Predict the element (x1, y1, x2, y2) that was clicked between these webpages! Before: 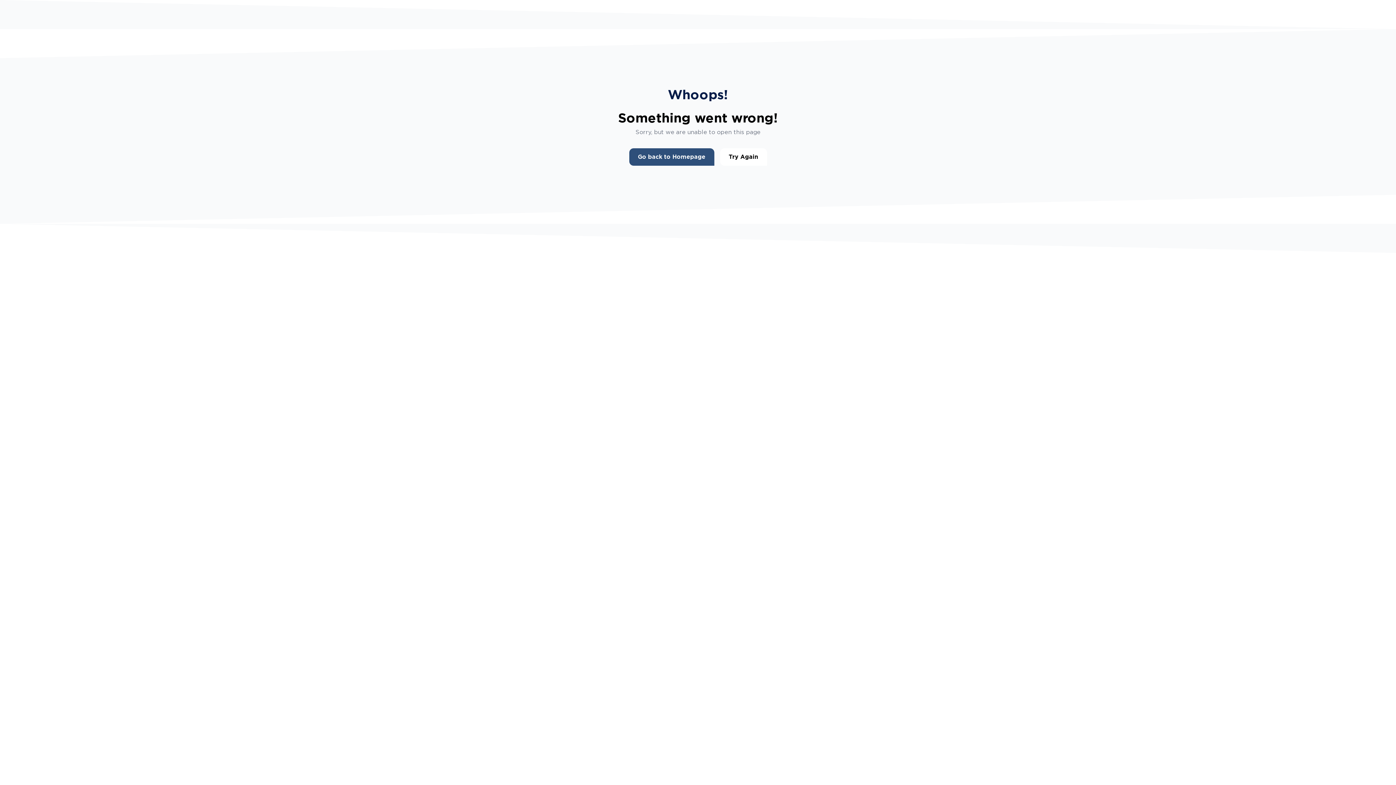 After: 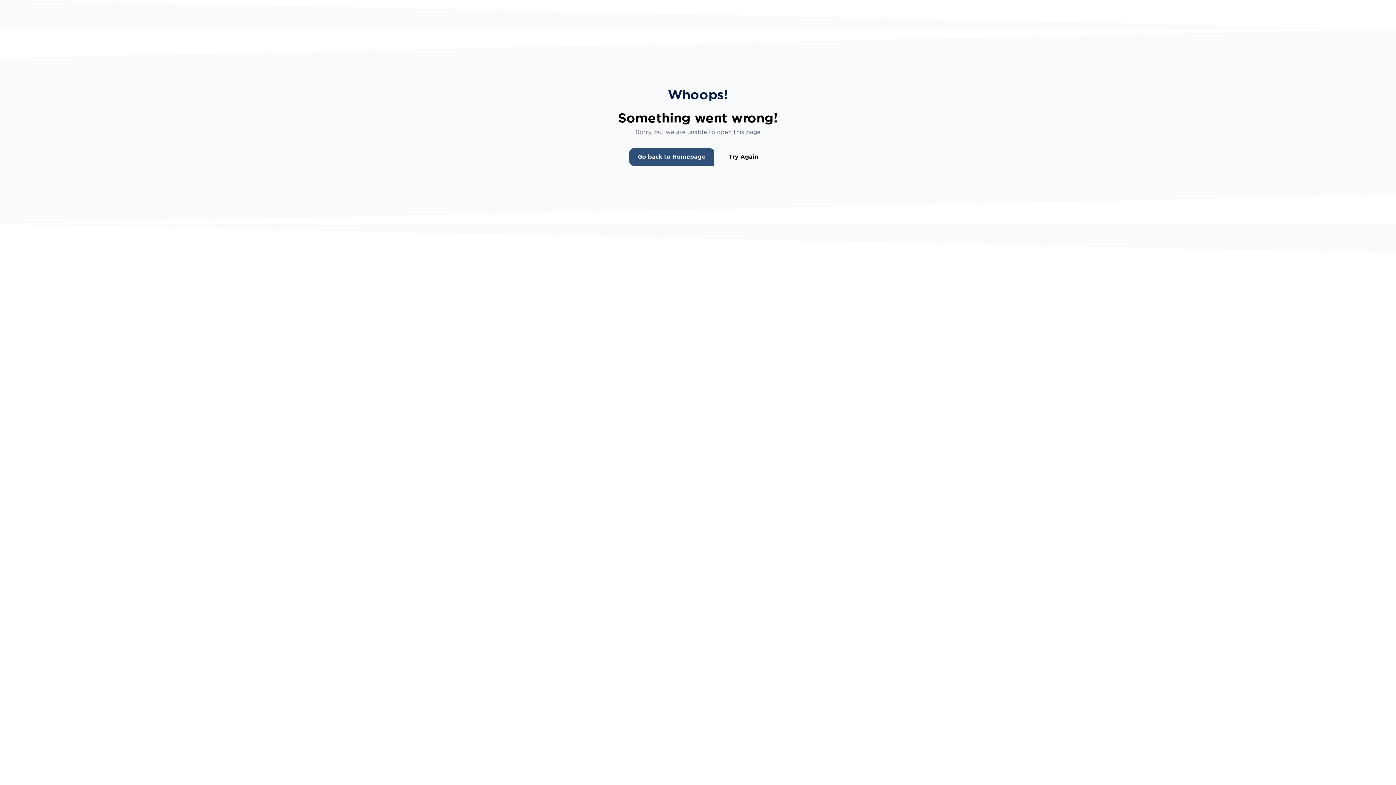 Action: label: Try Again bbox: (720, 148, 767, 165)